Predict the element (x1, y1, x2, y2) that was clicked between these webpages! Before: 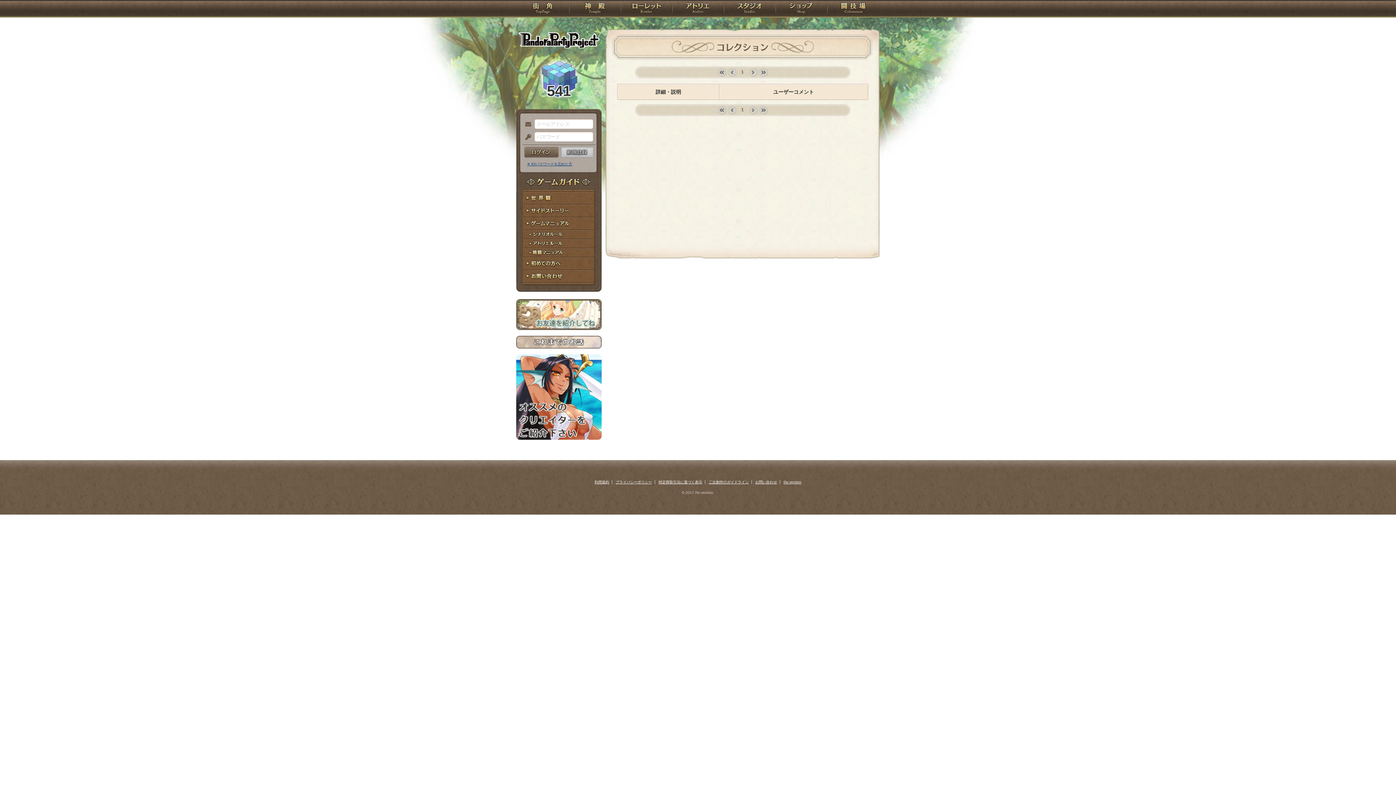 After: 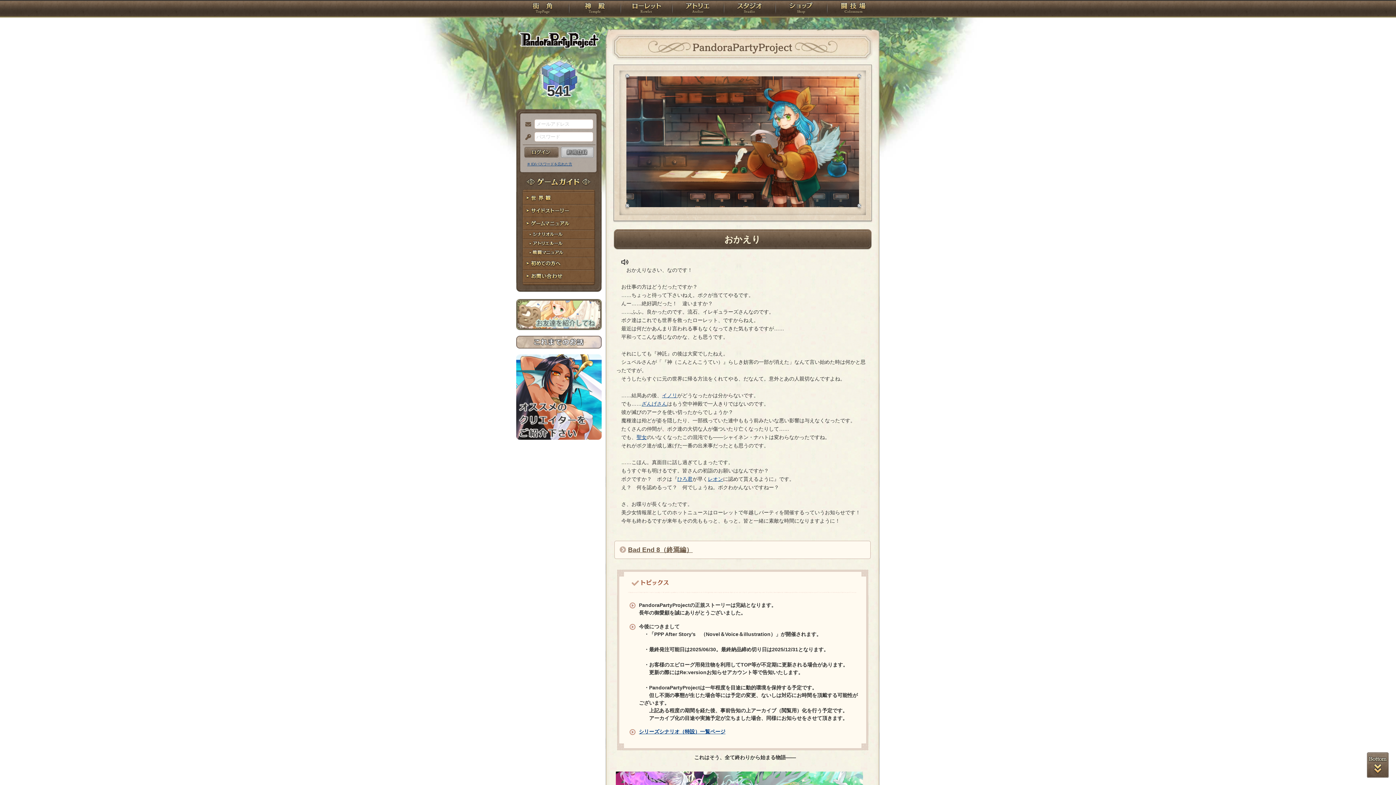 Action: bbox: (516, 0, 569, 18) label: TOP